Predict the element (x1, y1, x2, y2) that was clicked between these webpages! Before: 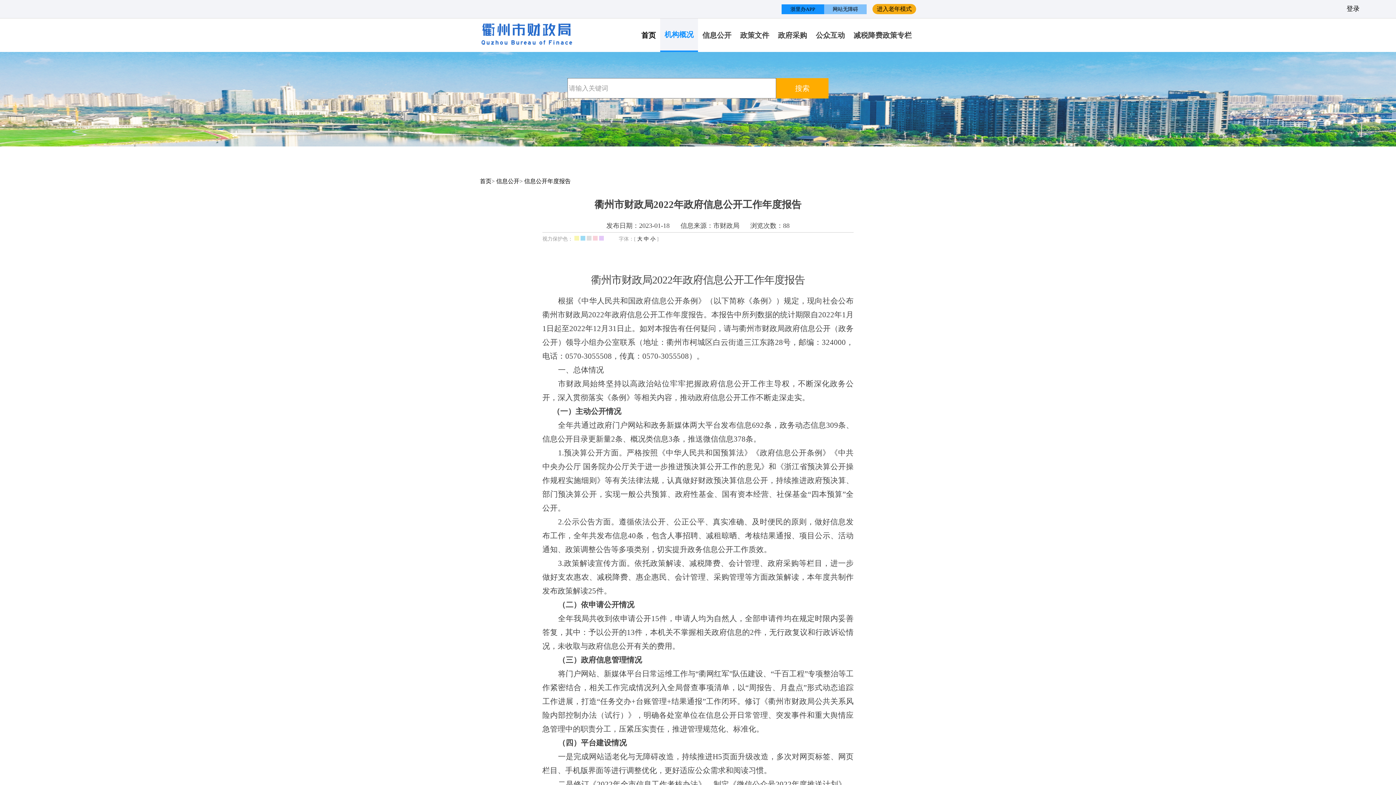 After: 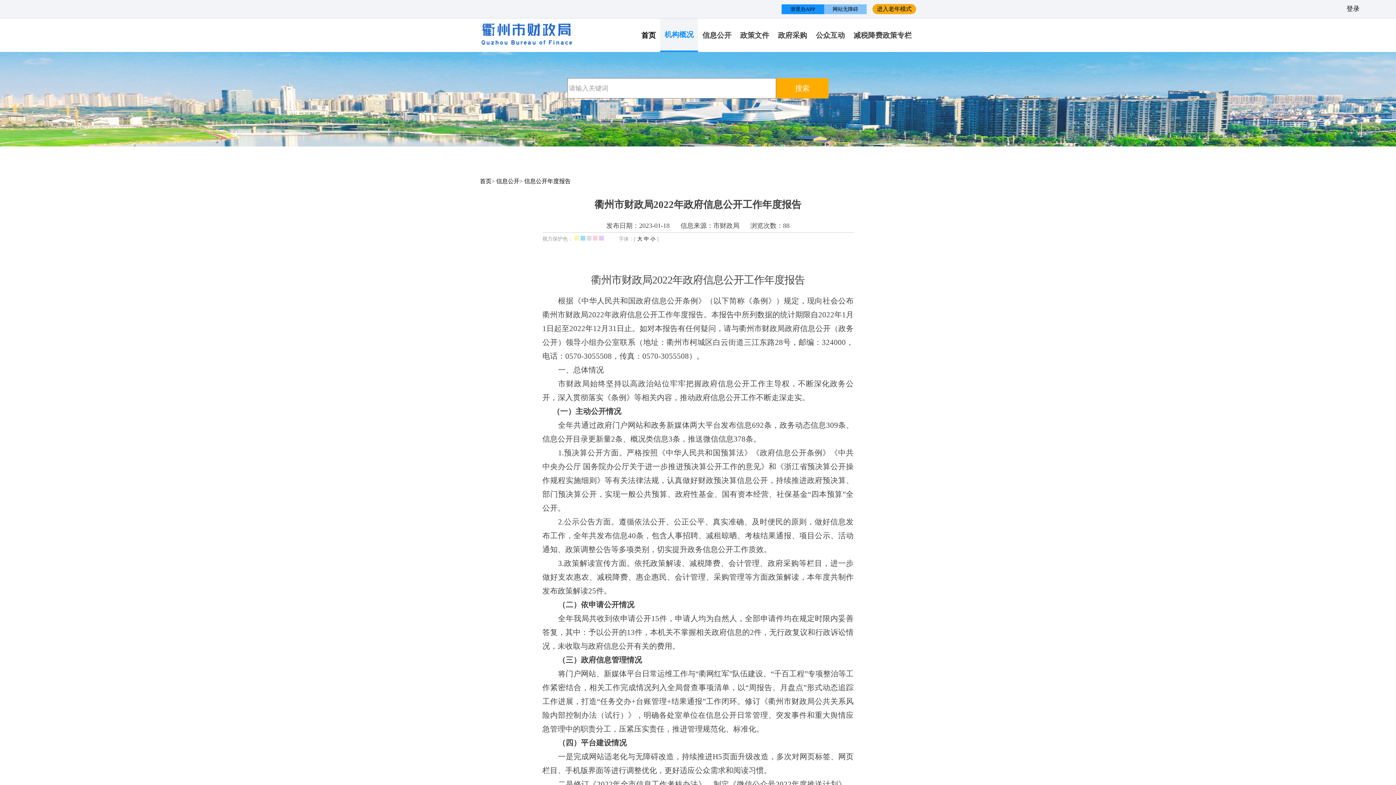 Action: bbox: (877, 5, 912, 12) label: 进入老年模式